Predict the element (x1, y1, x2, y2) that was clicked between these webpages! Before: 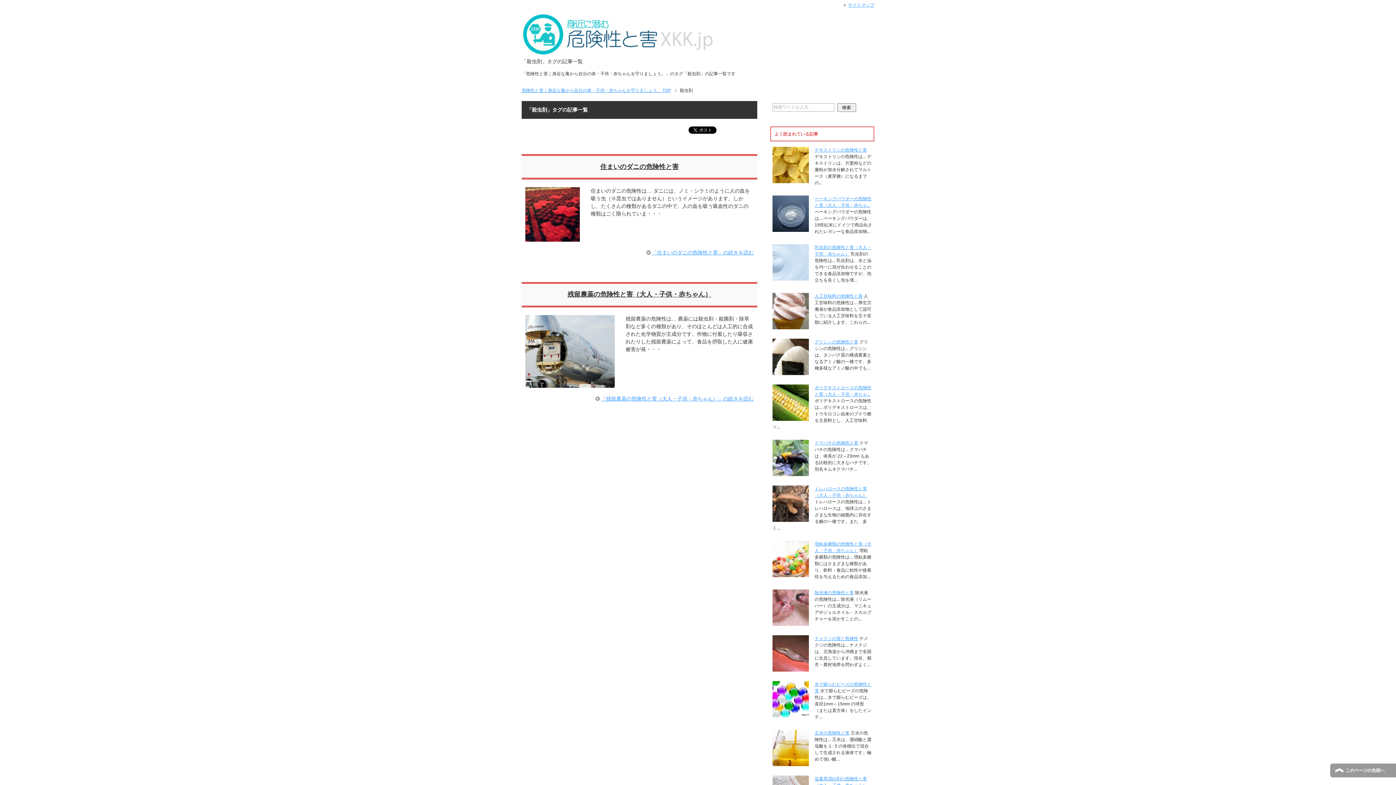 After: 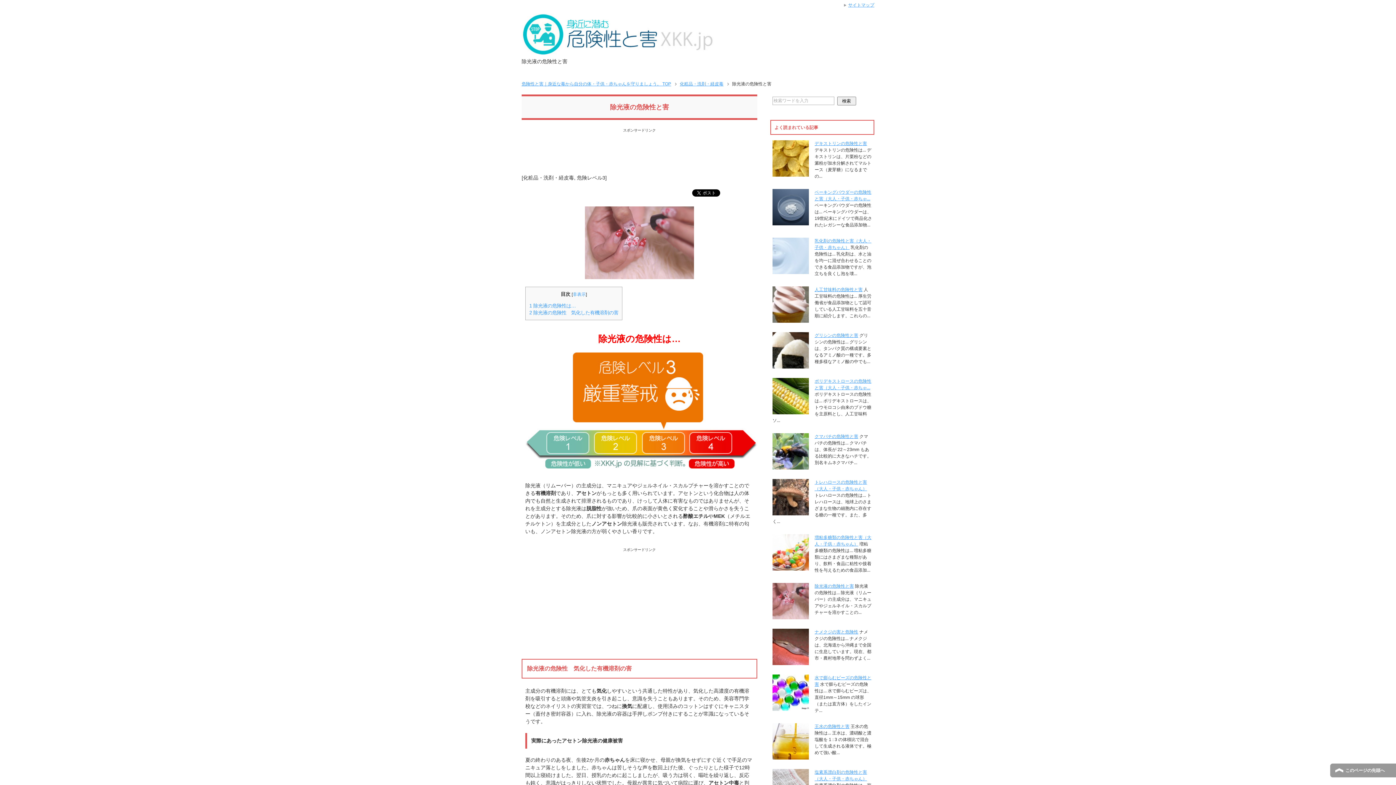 Action: label: 除光液の危険性と害 bbox: (814, 590, 854, 595)